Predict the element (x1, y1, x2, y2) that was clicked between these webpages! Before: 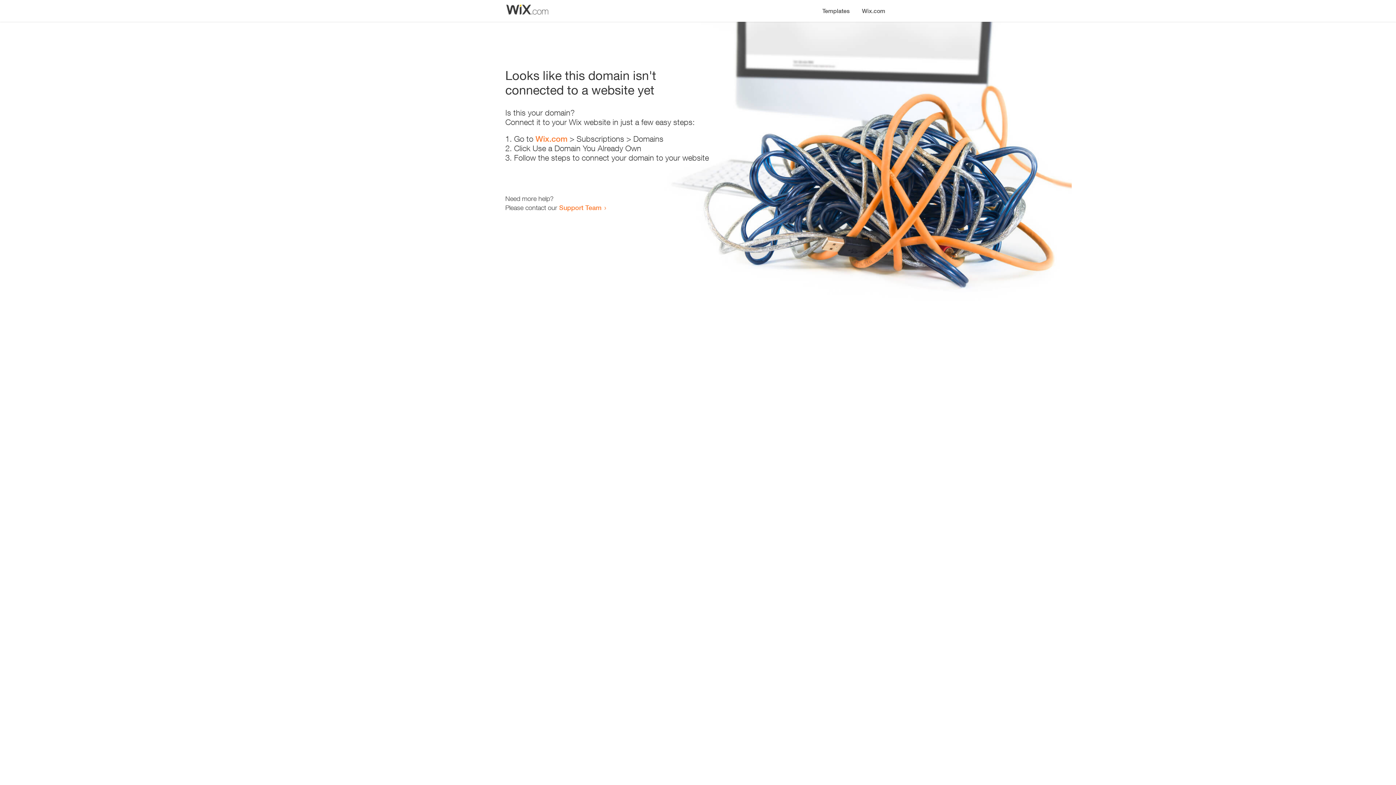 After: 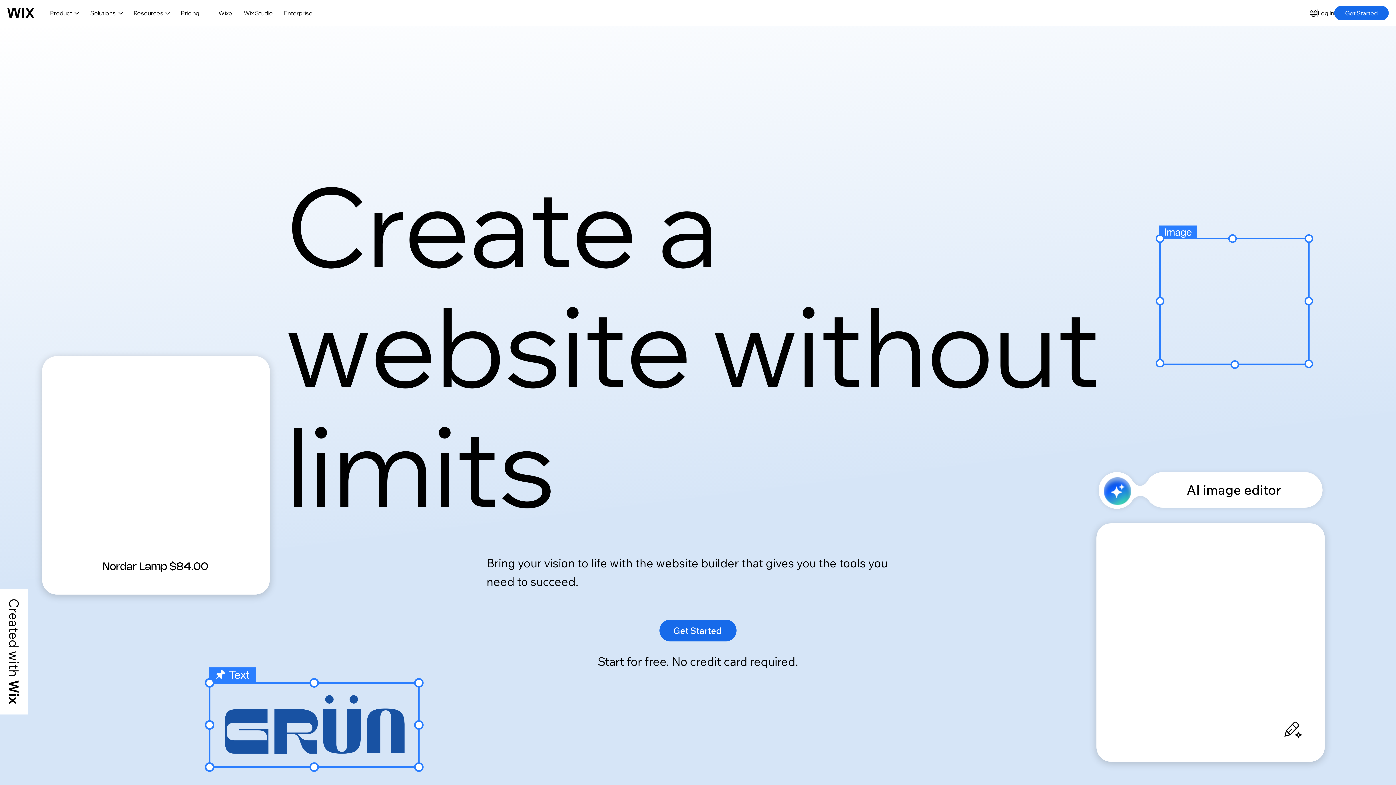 Action: label: Wix.com bbox: (856, 0, 890, 14)